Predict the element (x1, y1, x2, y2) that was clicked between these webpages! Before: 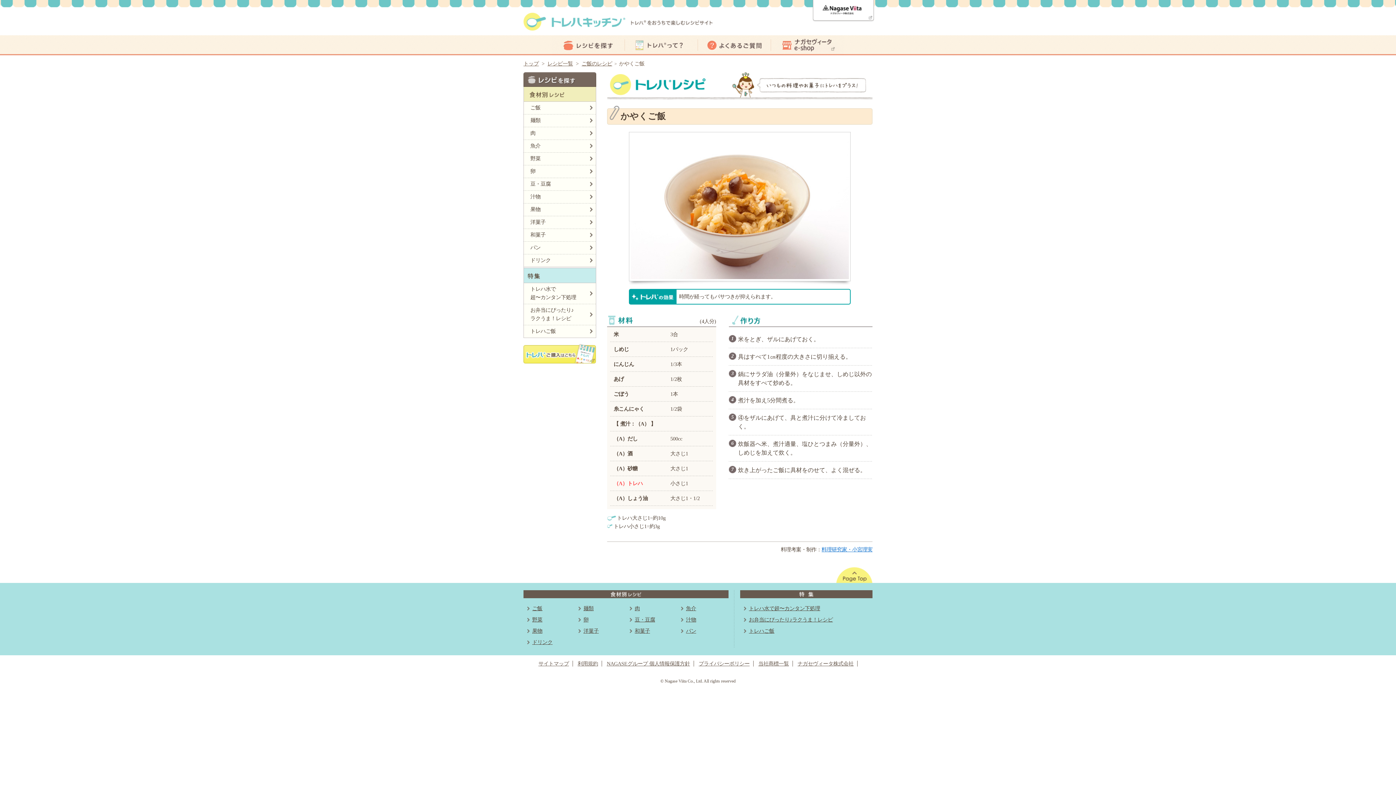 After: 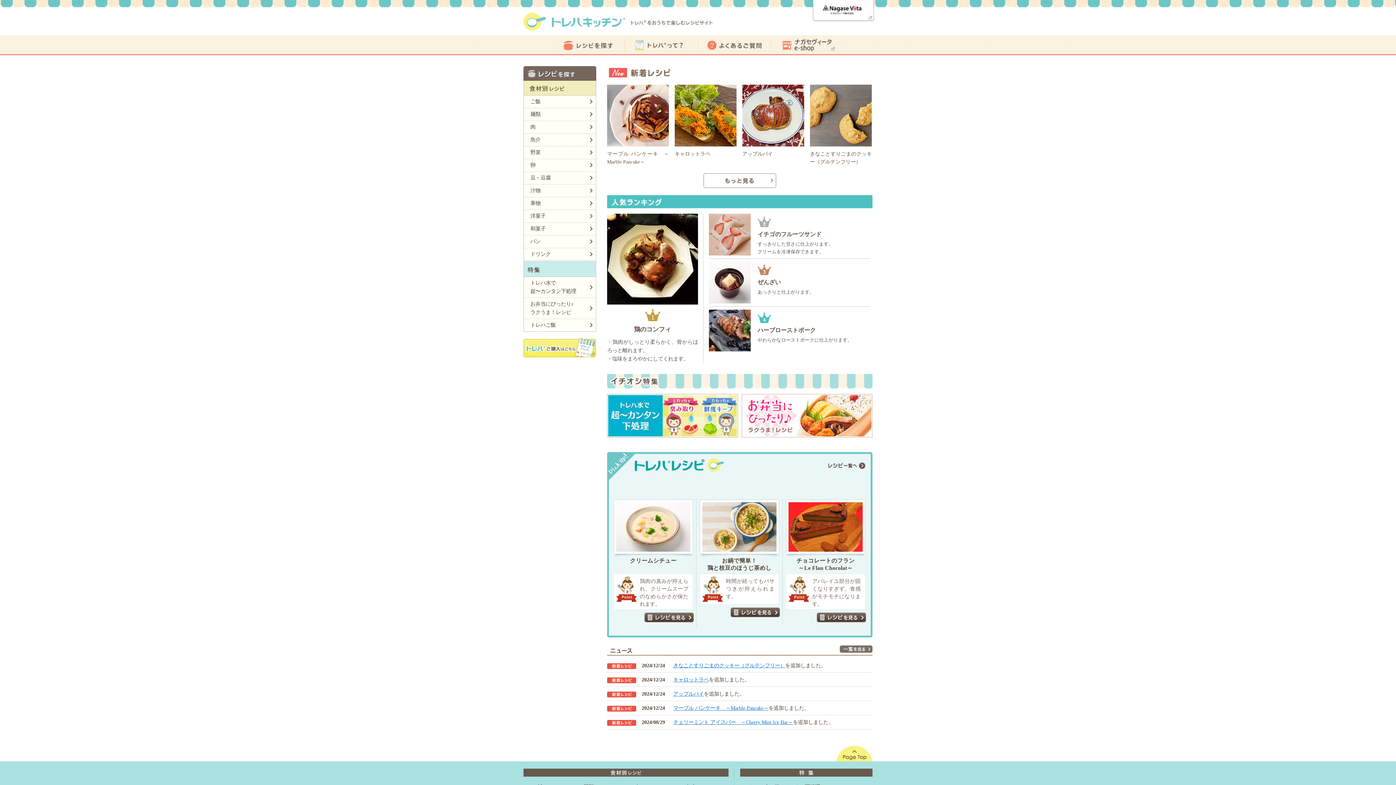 Action: bbox: (523, 12, 709, 30)